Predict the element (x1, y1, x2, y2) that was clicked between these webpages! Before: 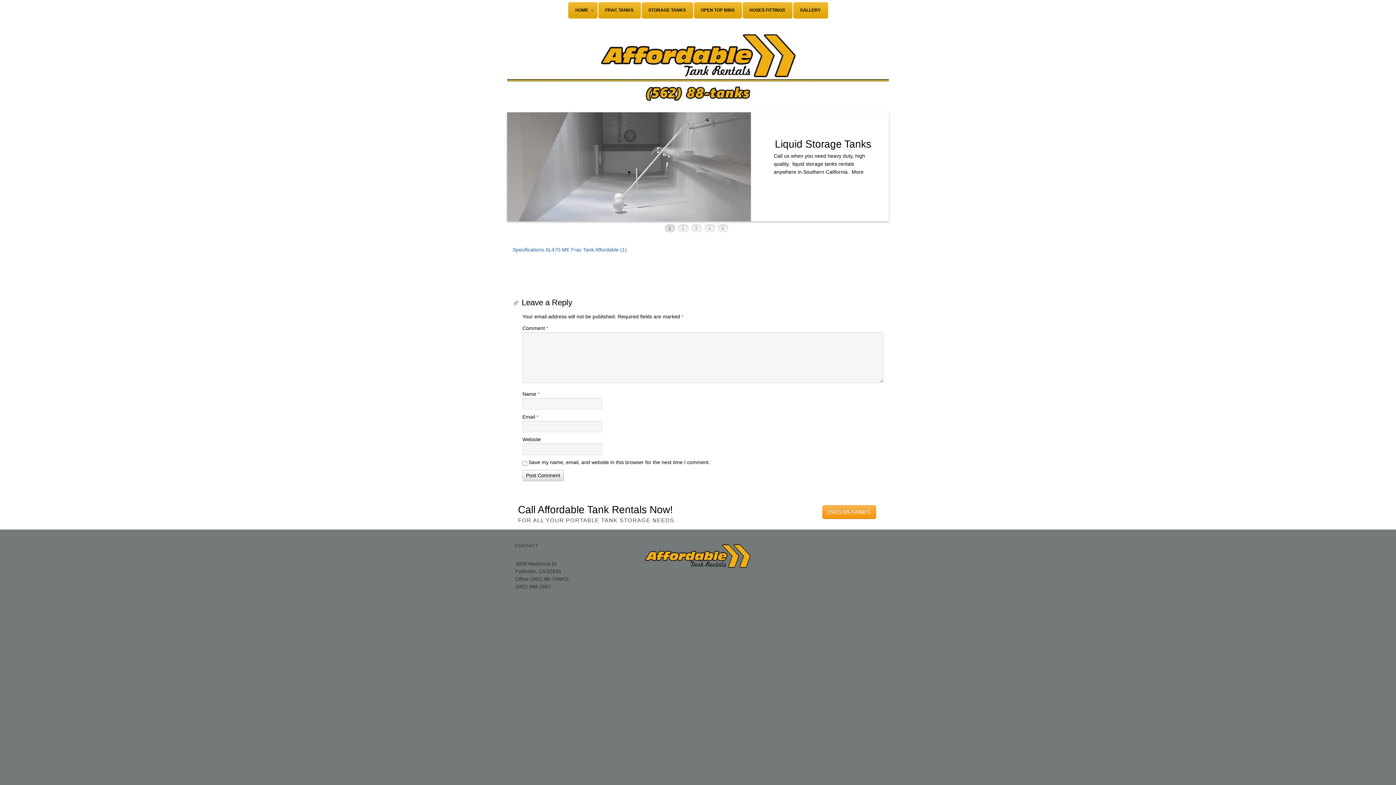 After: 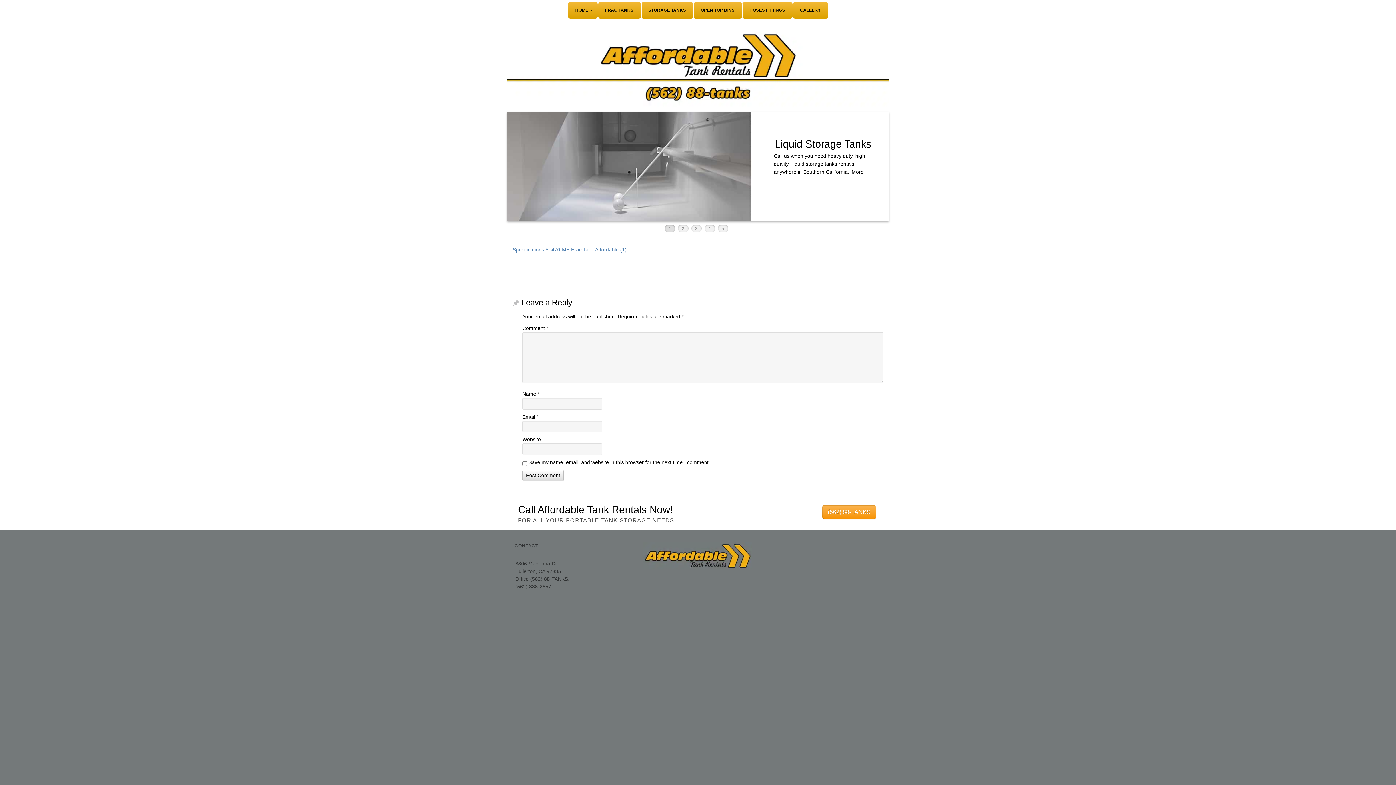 Action: label: Specifications AL470-ME Frac Tank Affordable (1) bbox: (512, 246, 626, 252)